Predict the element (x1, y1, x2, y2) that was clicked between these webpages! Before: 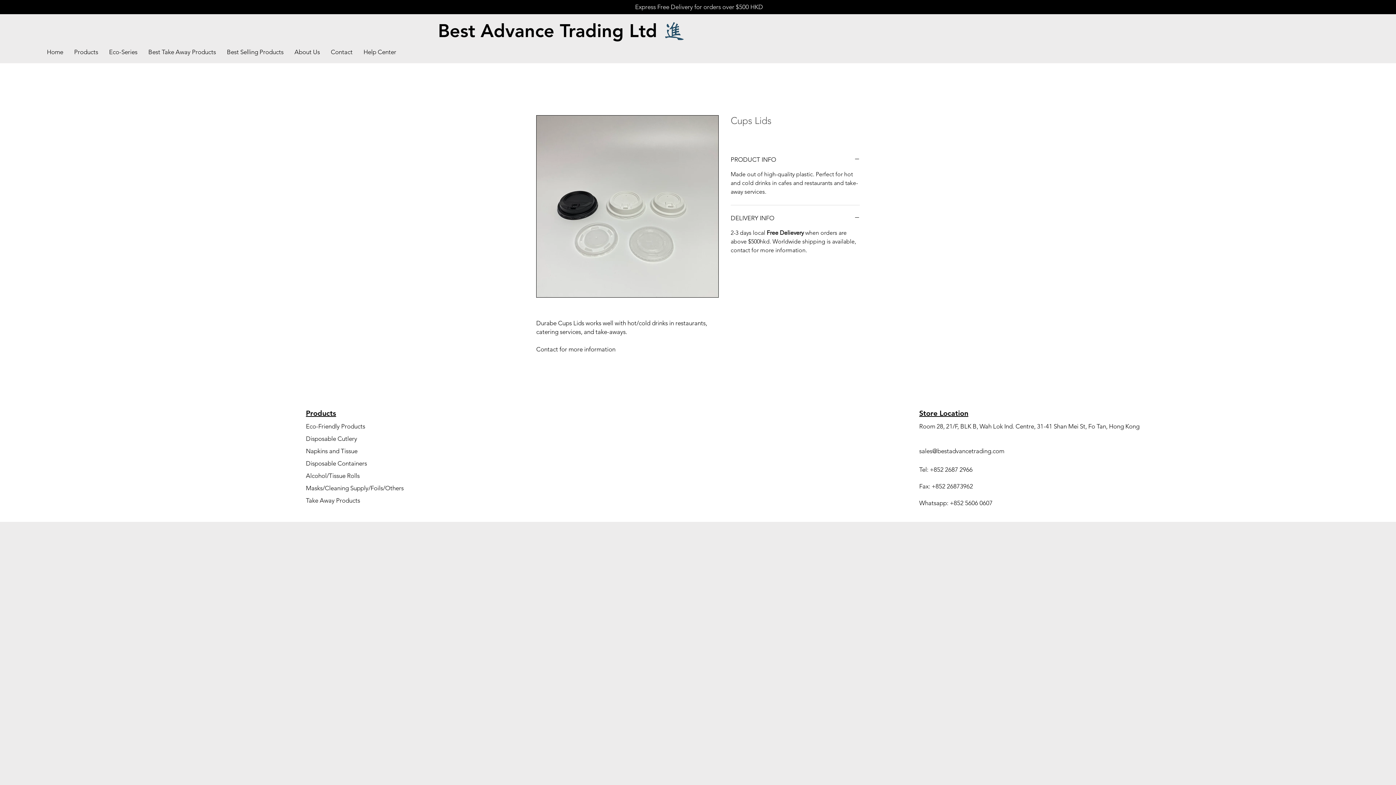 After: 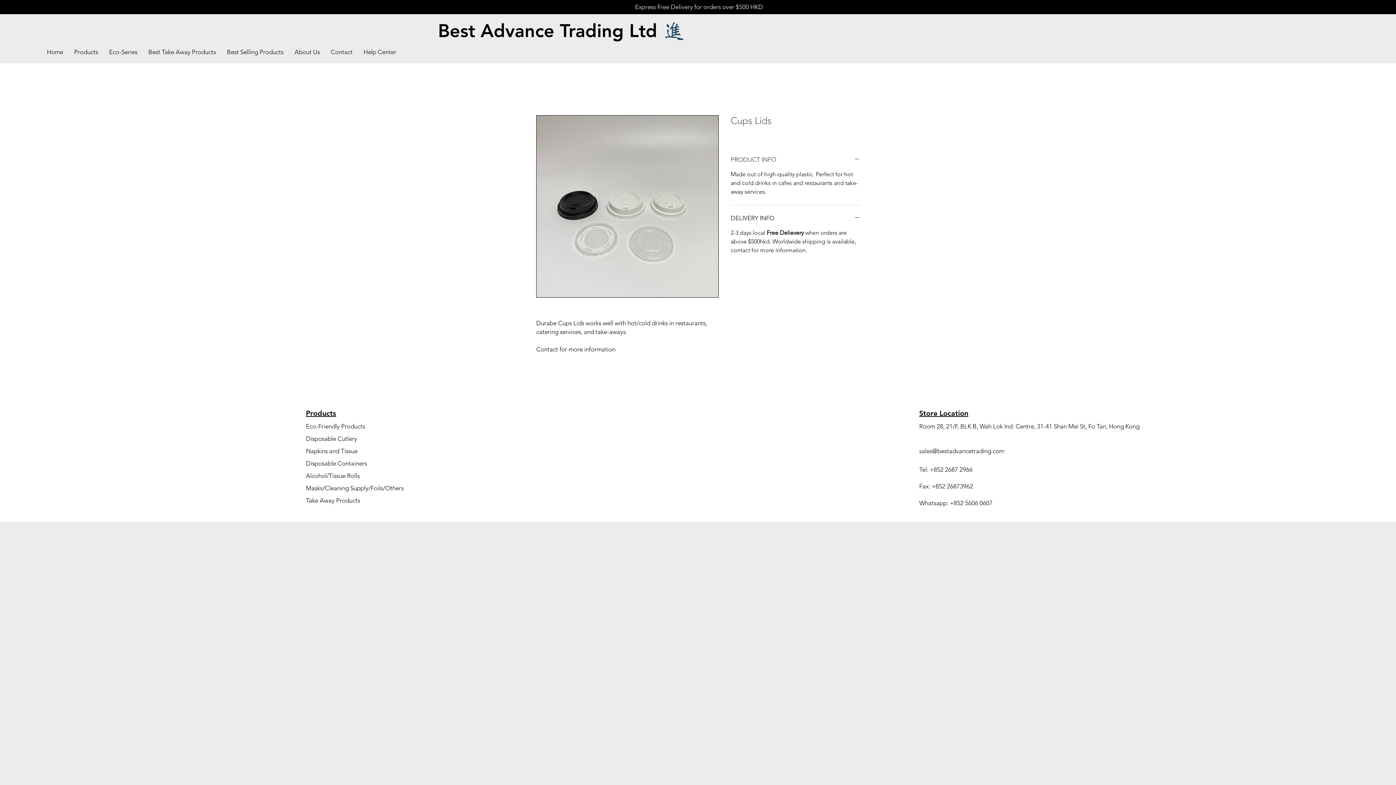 Action: bbox: (730, 155, 860, 164) label: PRODUCT INFO